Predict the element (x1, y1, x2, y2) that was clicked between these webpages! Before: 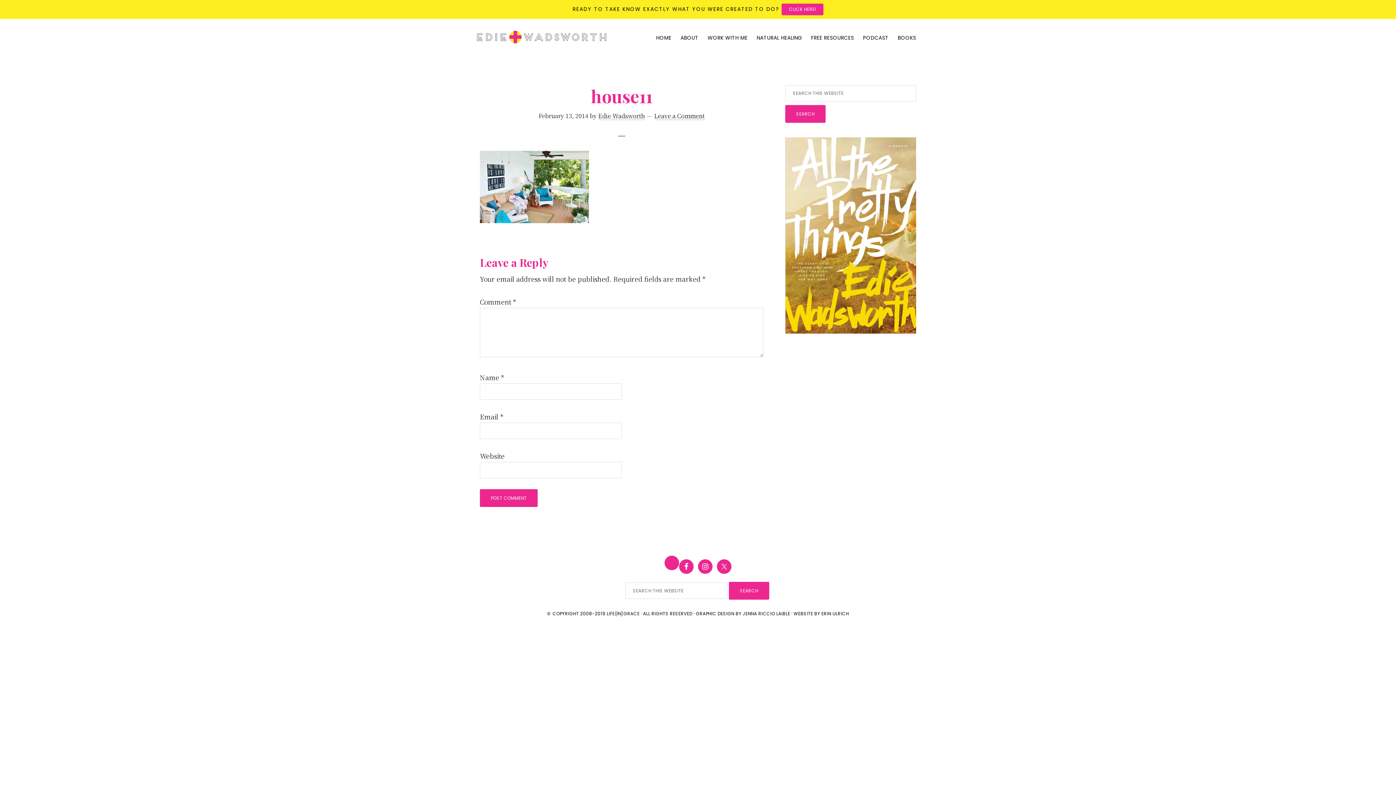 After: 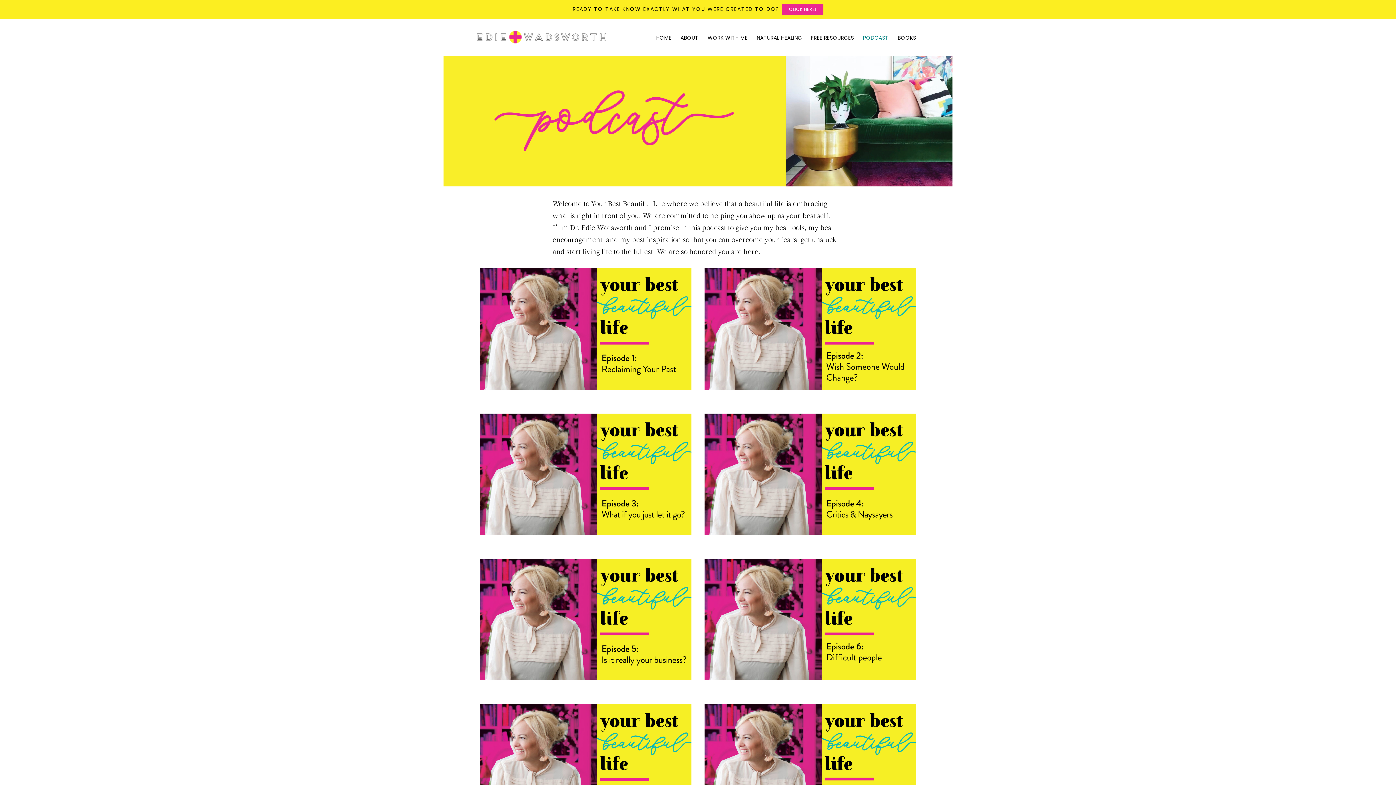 Action: bbox: (859, 30, 892, 44) label: PODCAST